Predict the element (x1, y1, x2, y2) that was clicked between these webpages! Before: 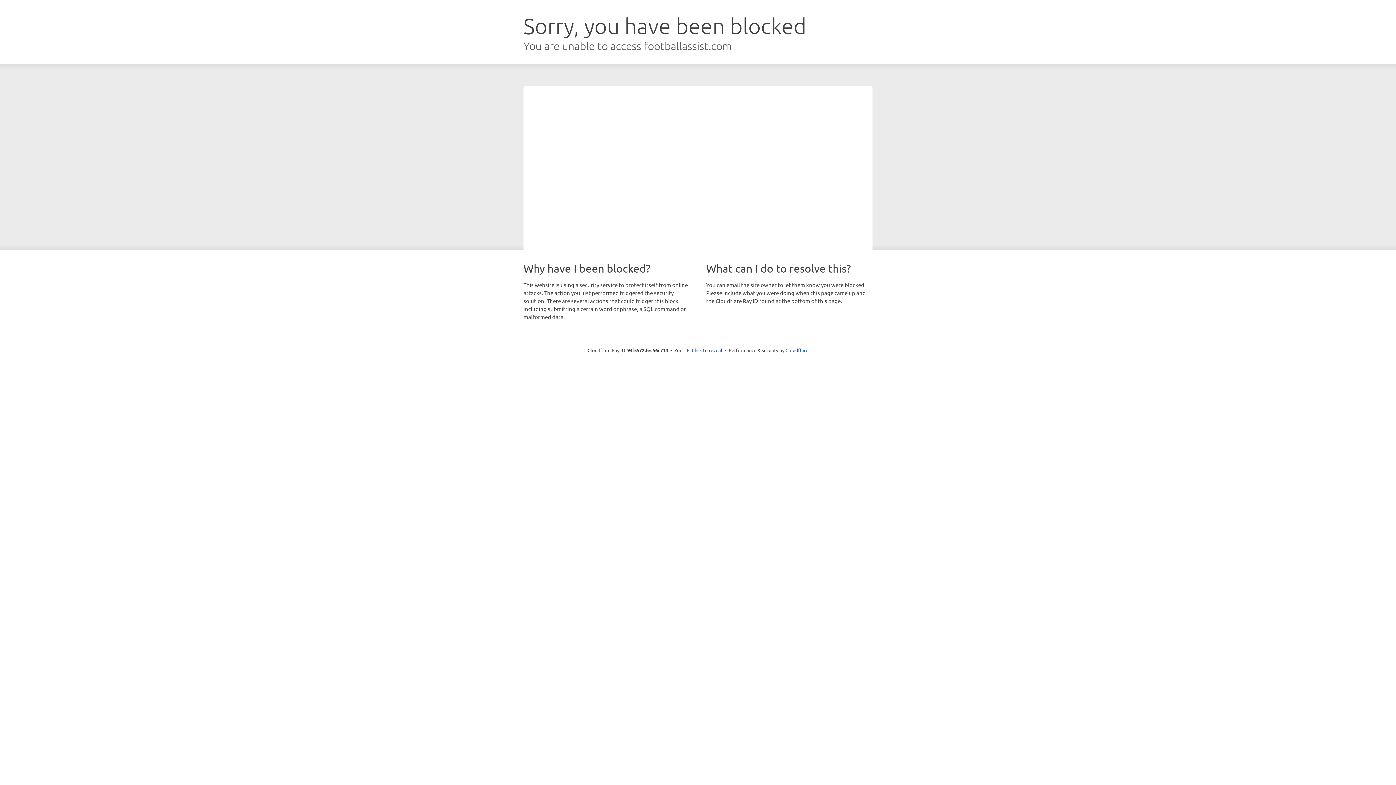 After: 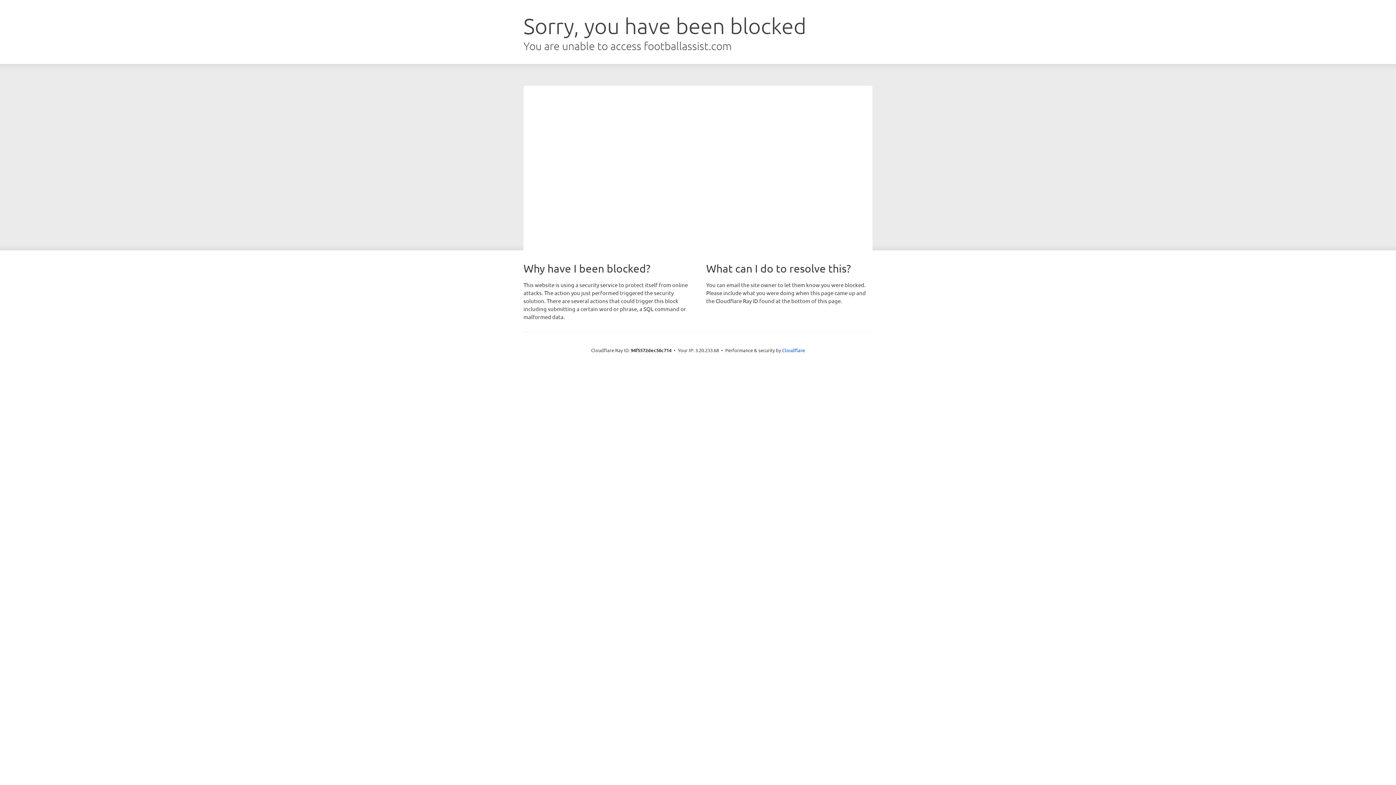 Action: label: Click to reveal bbox: (692, 346, 722, 353)